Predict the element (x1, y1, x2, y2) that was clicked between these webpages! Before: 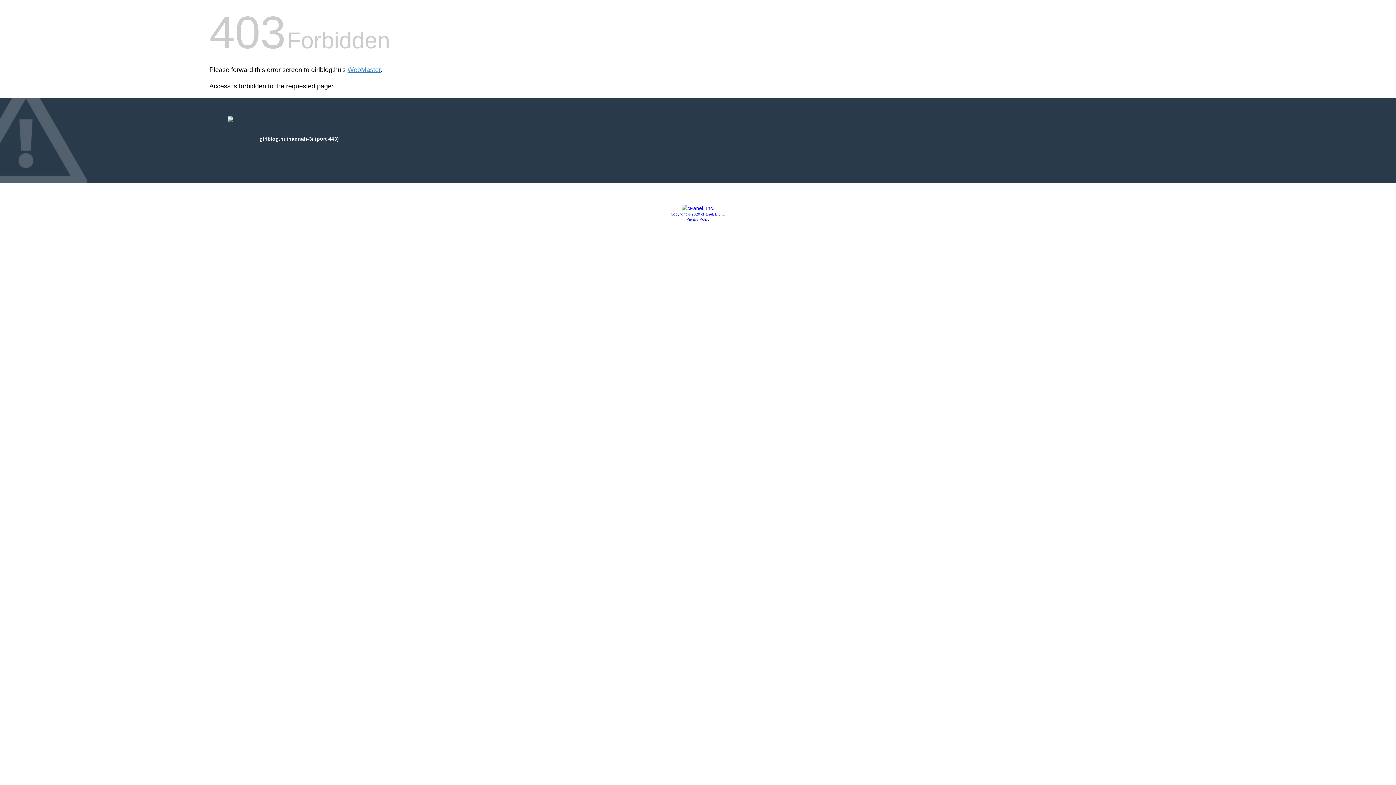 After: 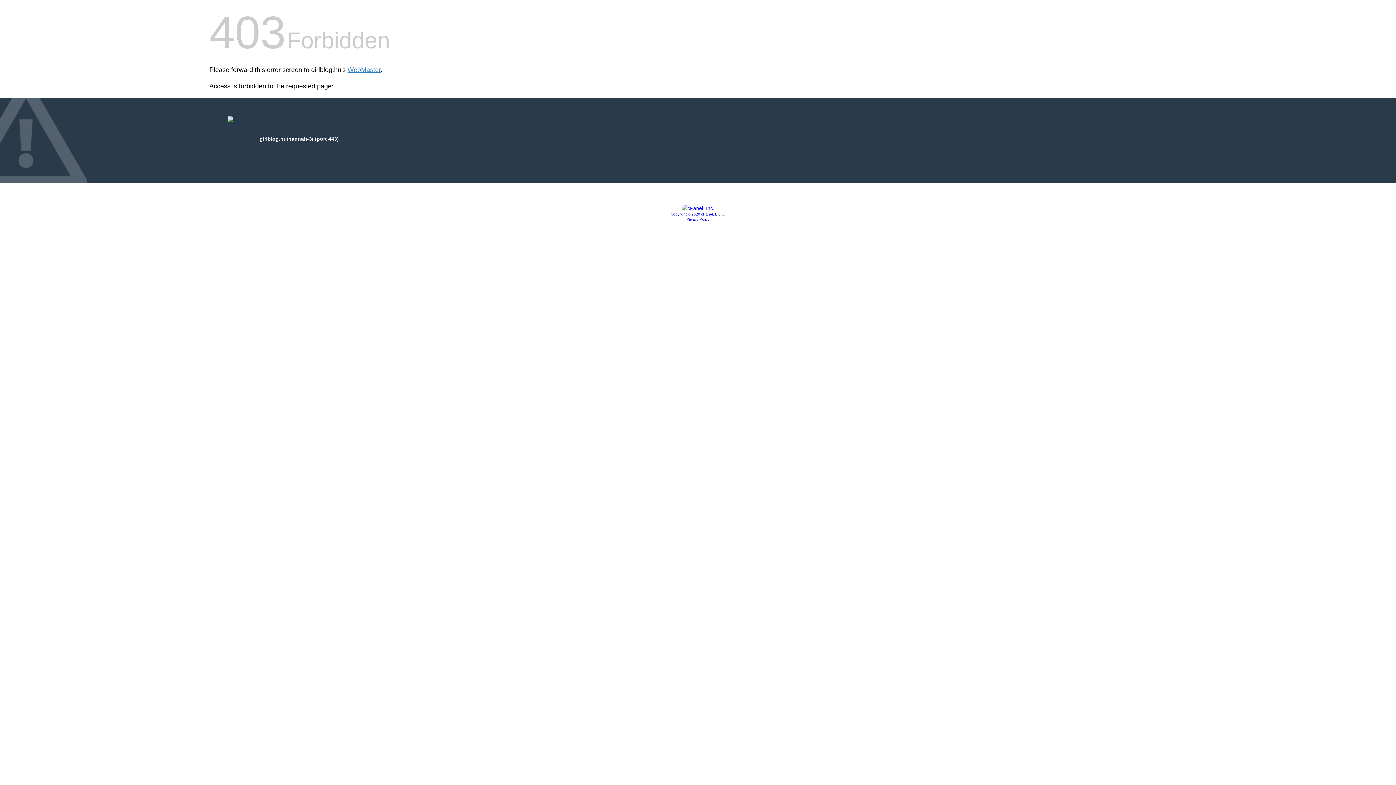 Action: bbox: (681, 205, 714, 211)